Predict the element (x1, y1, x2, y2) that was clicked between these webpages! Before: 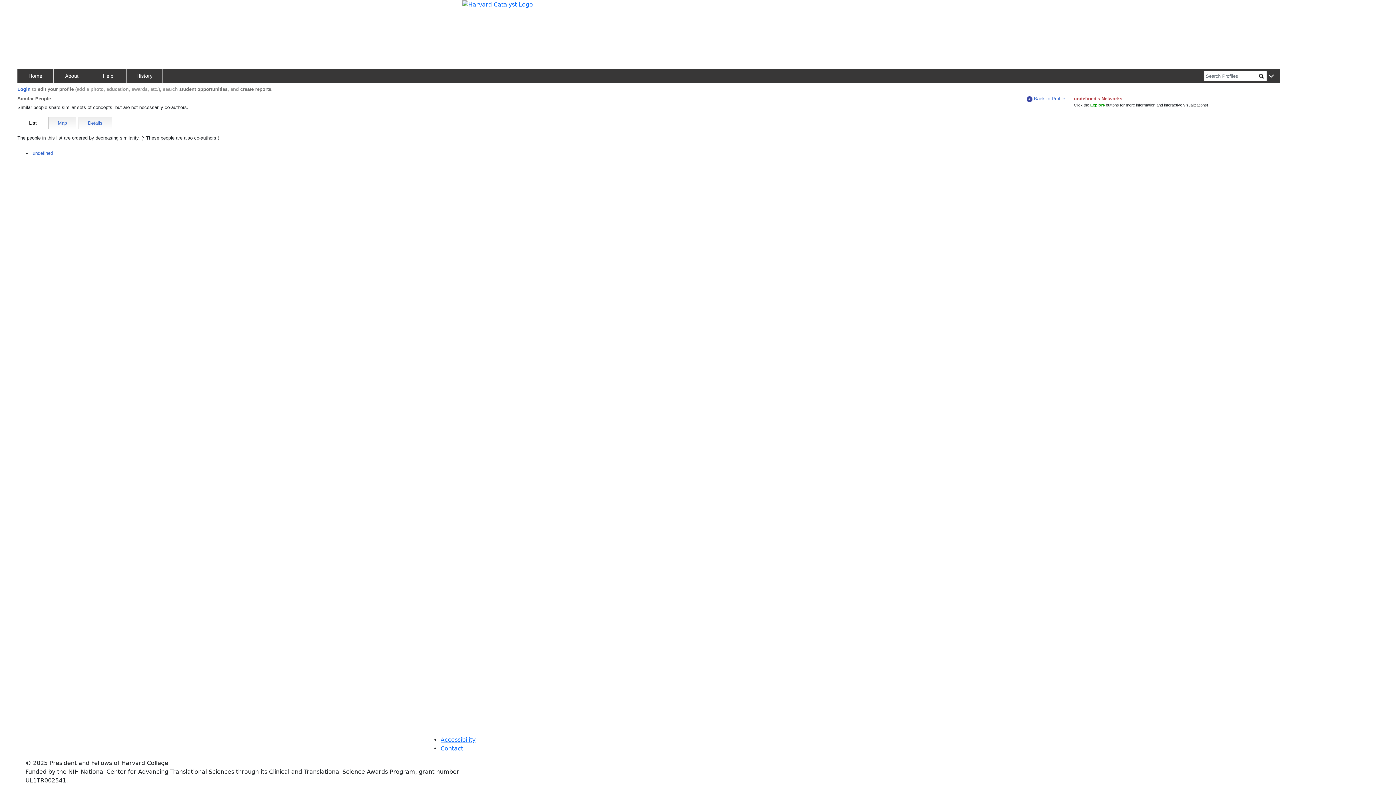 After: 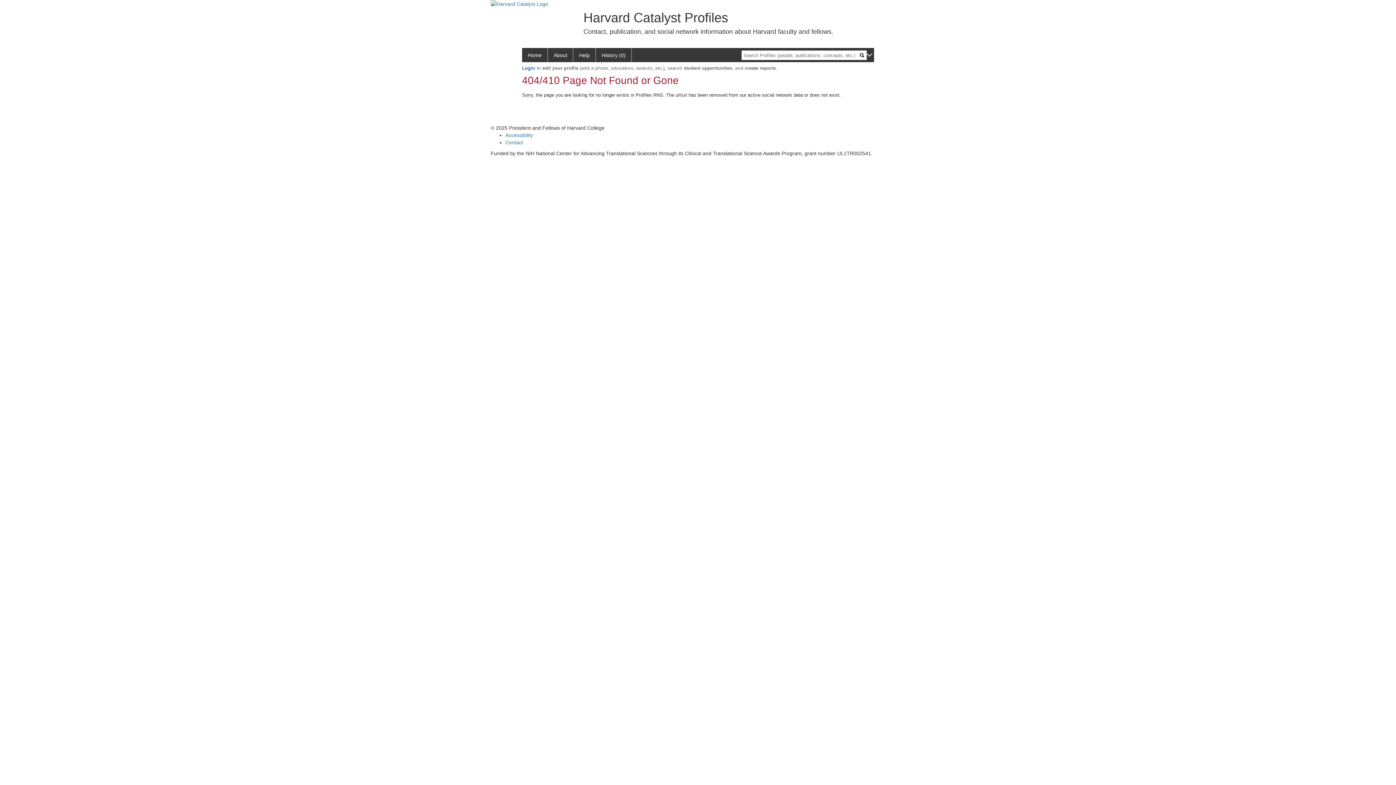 Action: label: undefined bbox: (32, 150, 53, 156)